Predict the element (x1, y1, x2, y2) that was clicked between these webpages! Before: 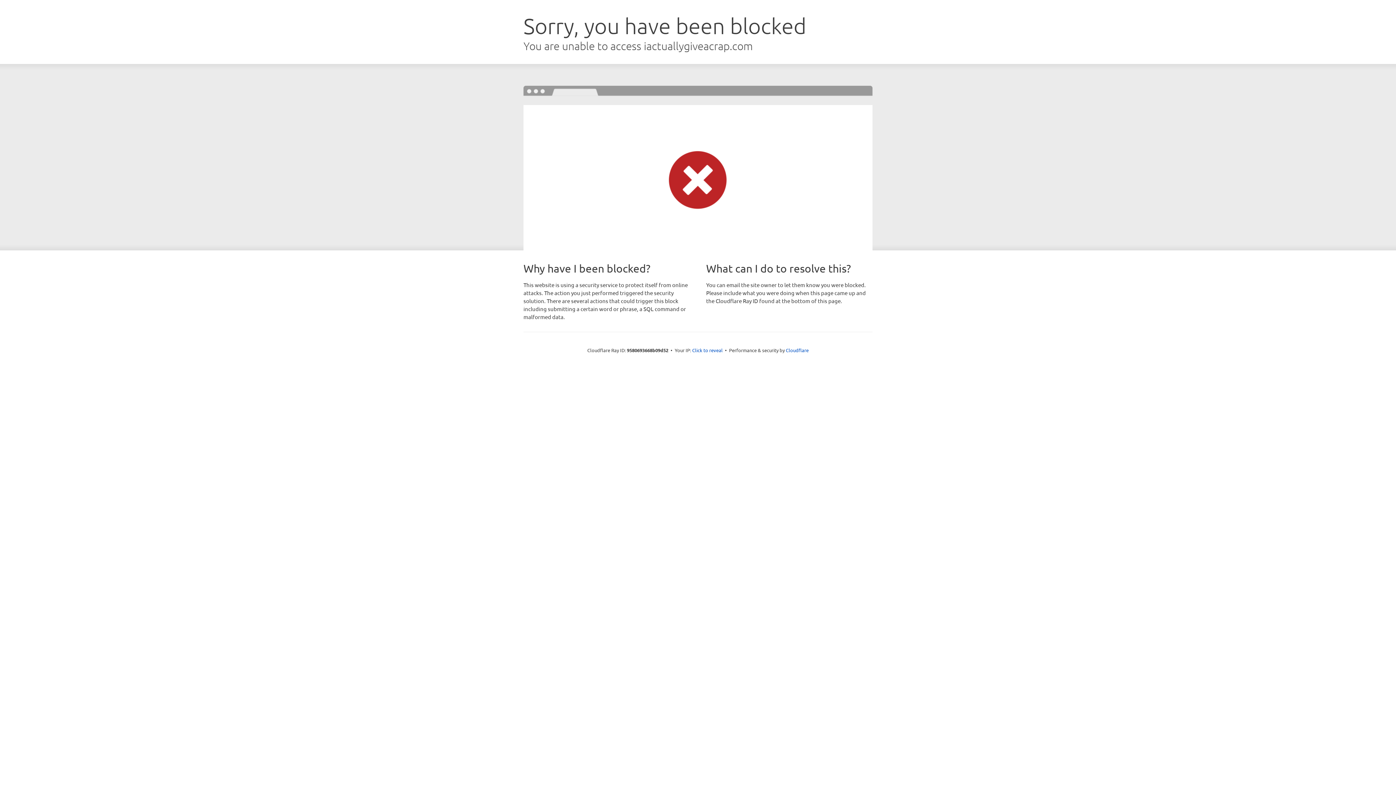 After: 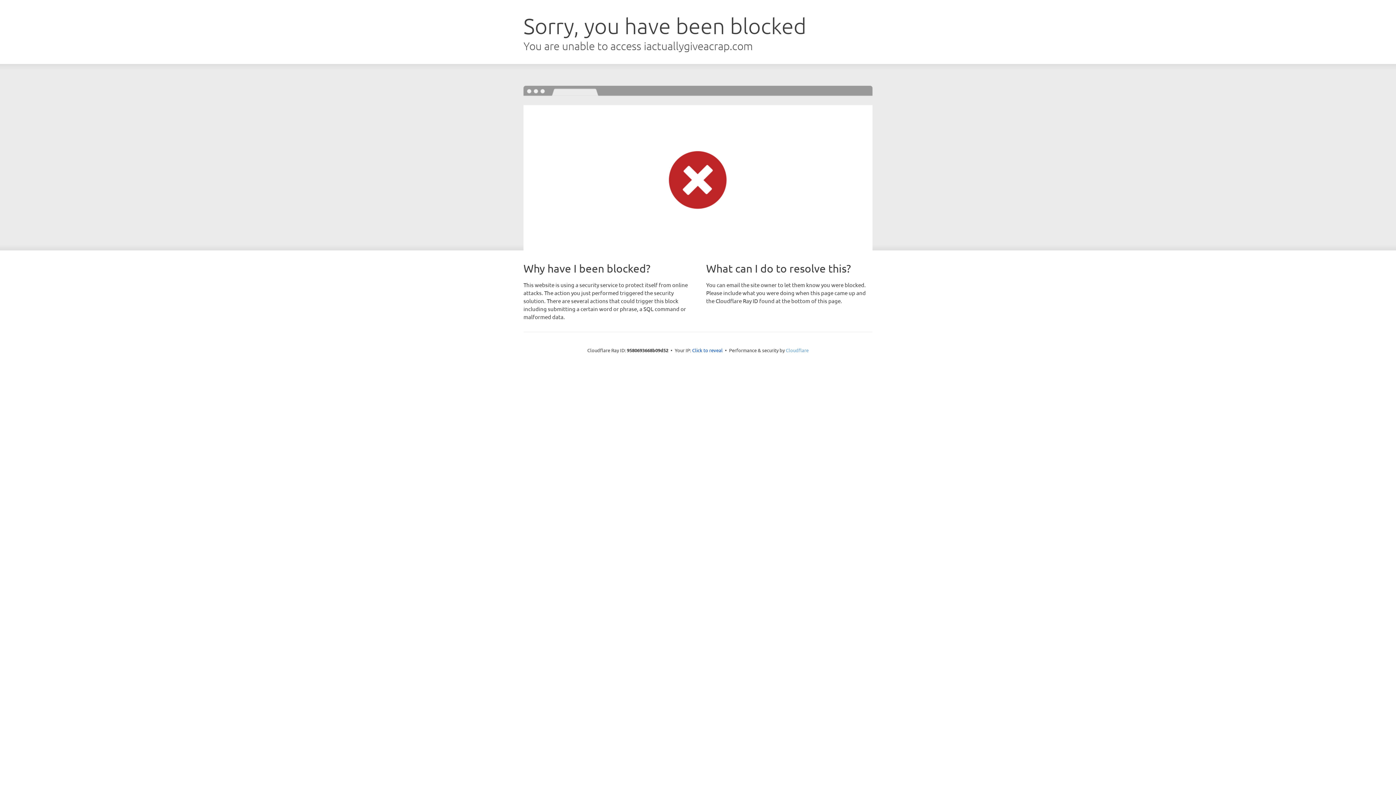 Action: bbox: (786, 347, 808, 353) label: Cloudflare